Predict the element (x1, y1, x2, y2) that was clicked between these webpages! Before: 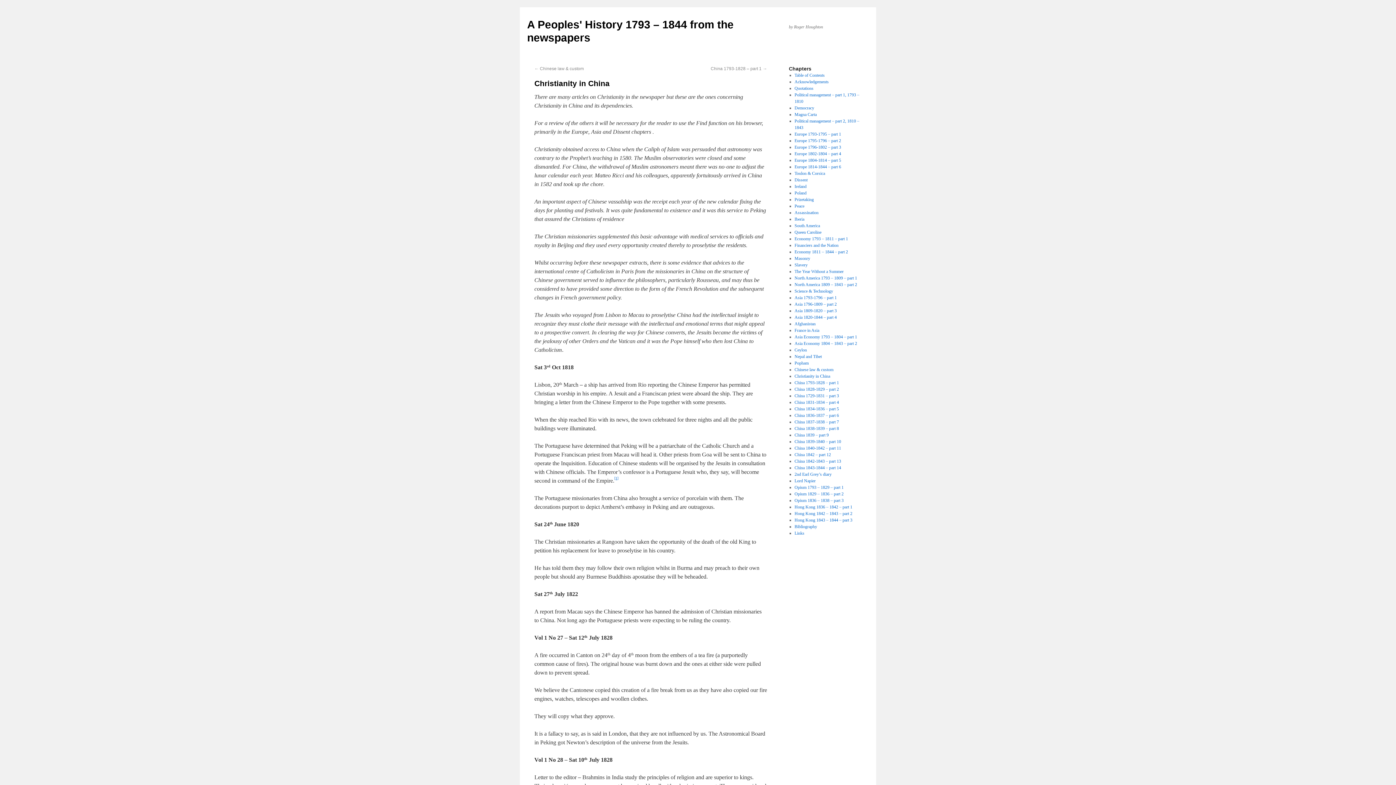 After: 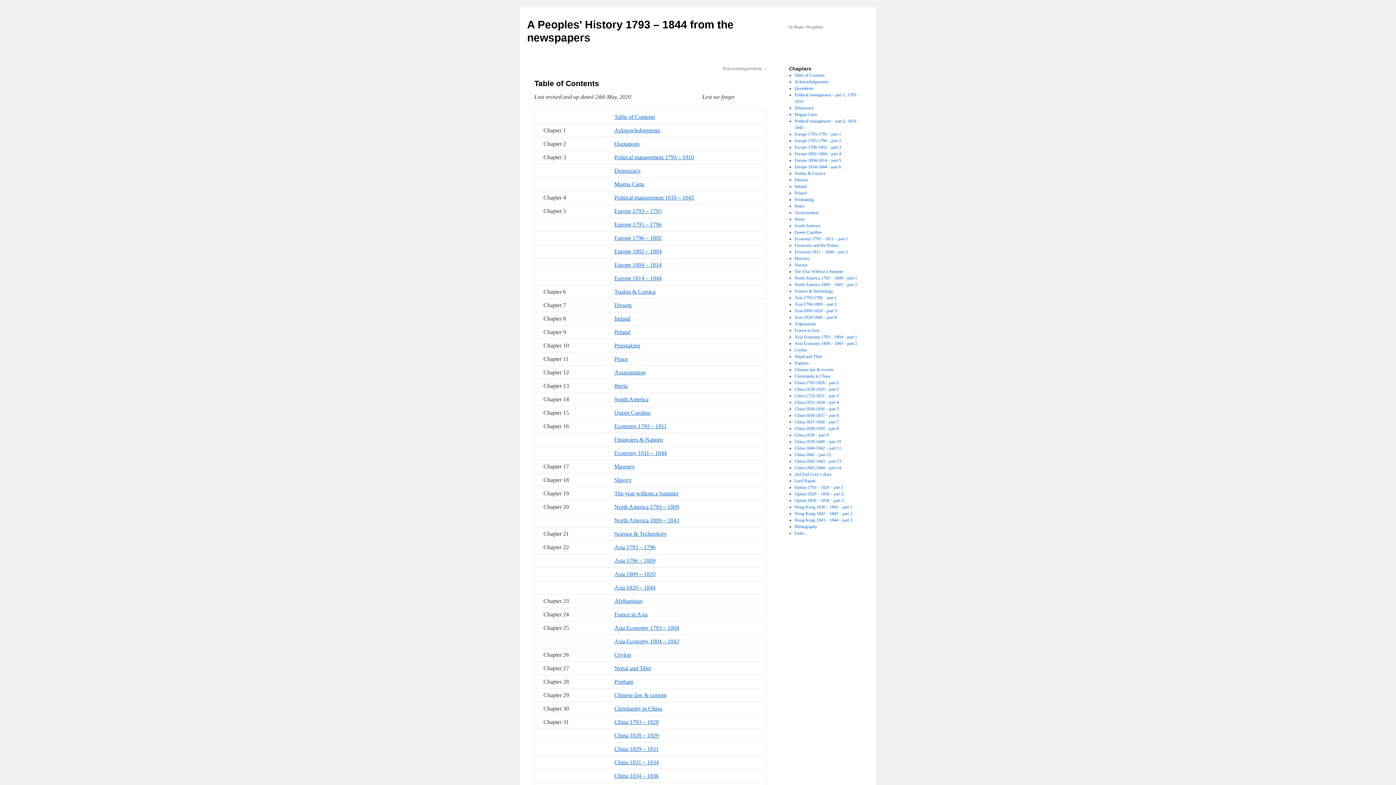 Action: bbox: (794, 72, 824, 77) label: Table of Contents